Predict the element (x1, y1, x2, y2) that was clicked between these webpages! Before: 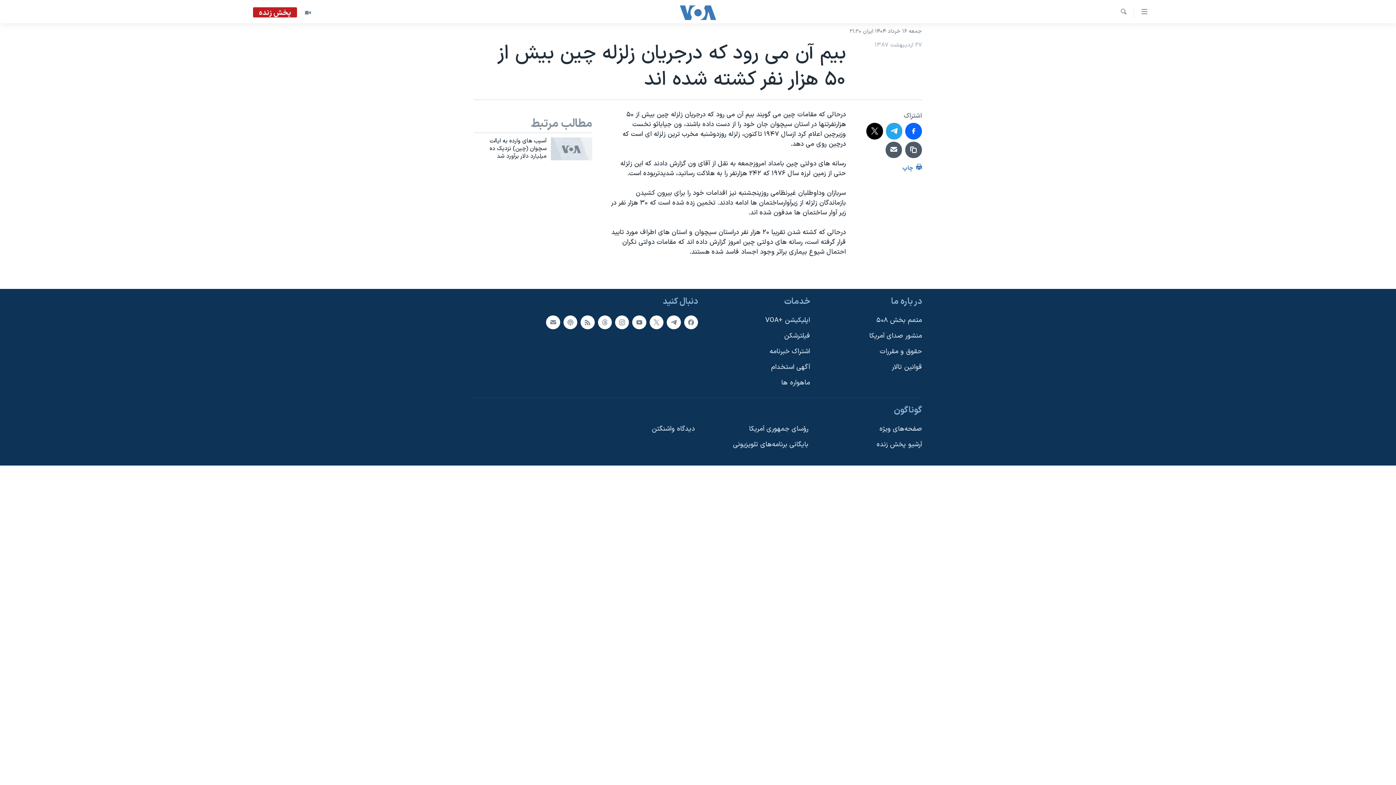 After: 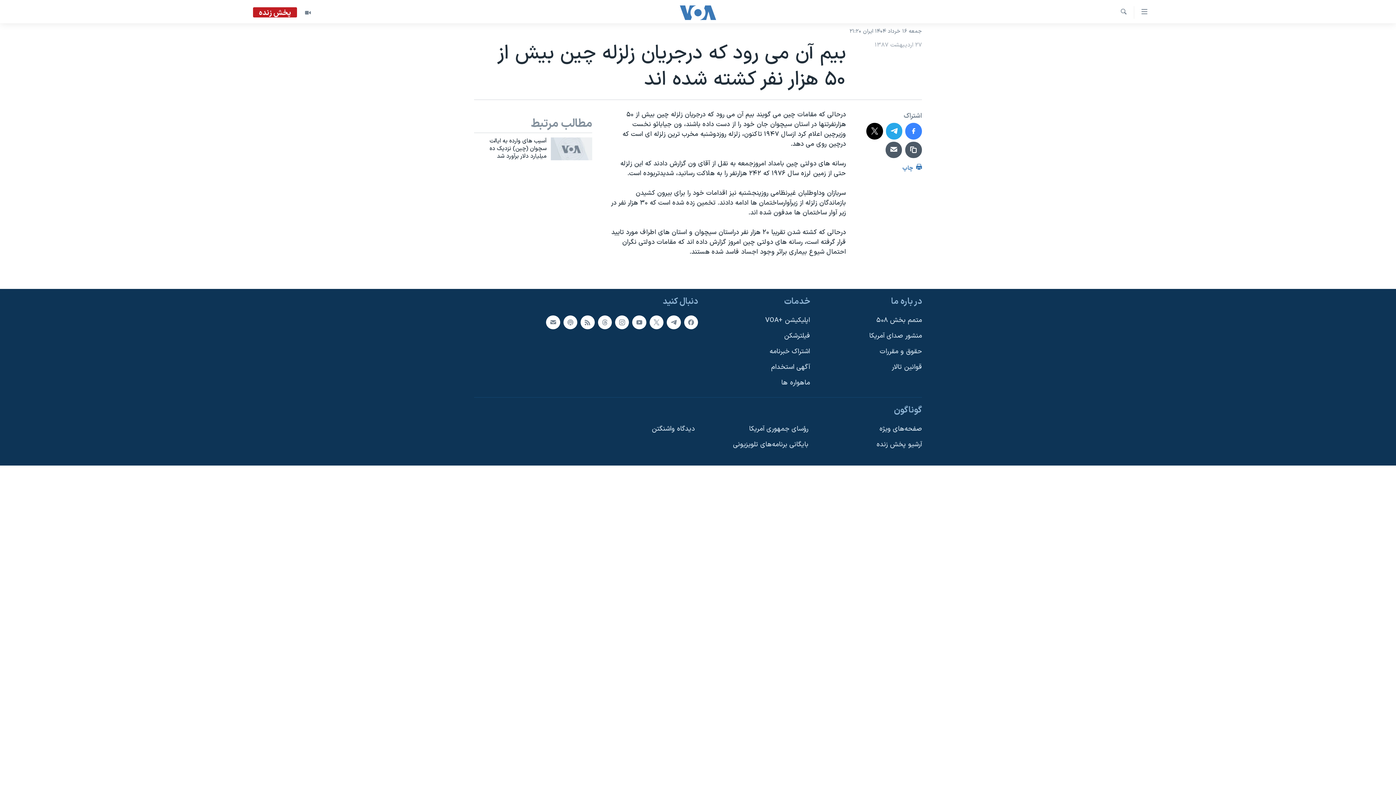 Action: bbox: (905, 122, 922, 139)